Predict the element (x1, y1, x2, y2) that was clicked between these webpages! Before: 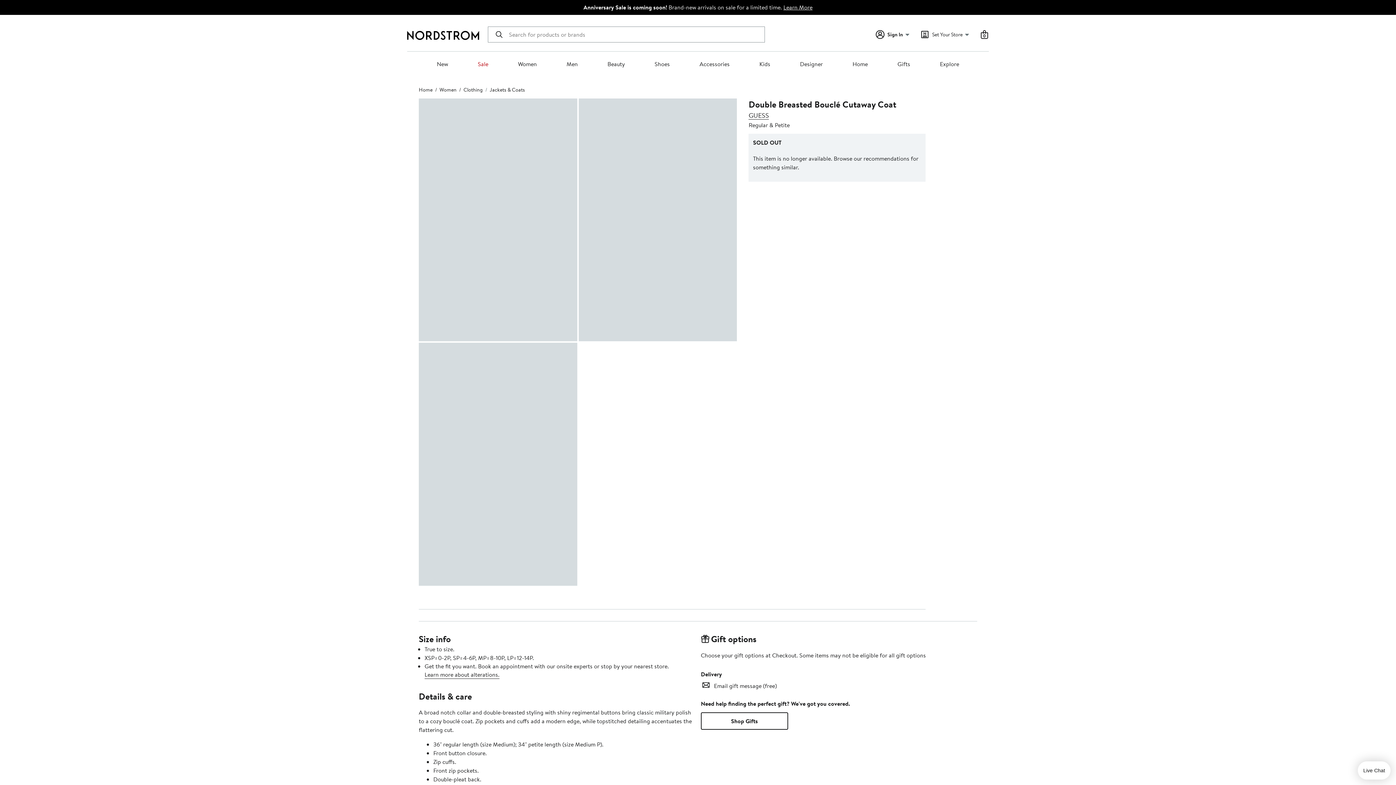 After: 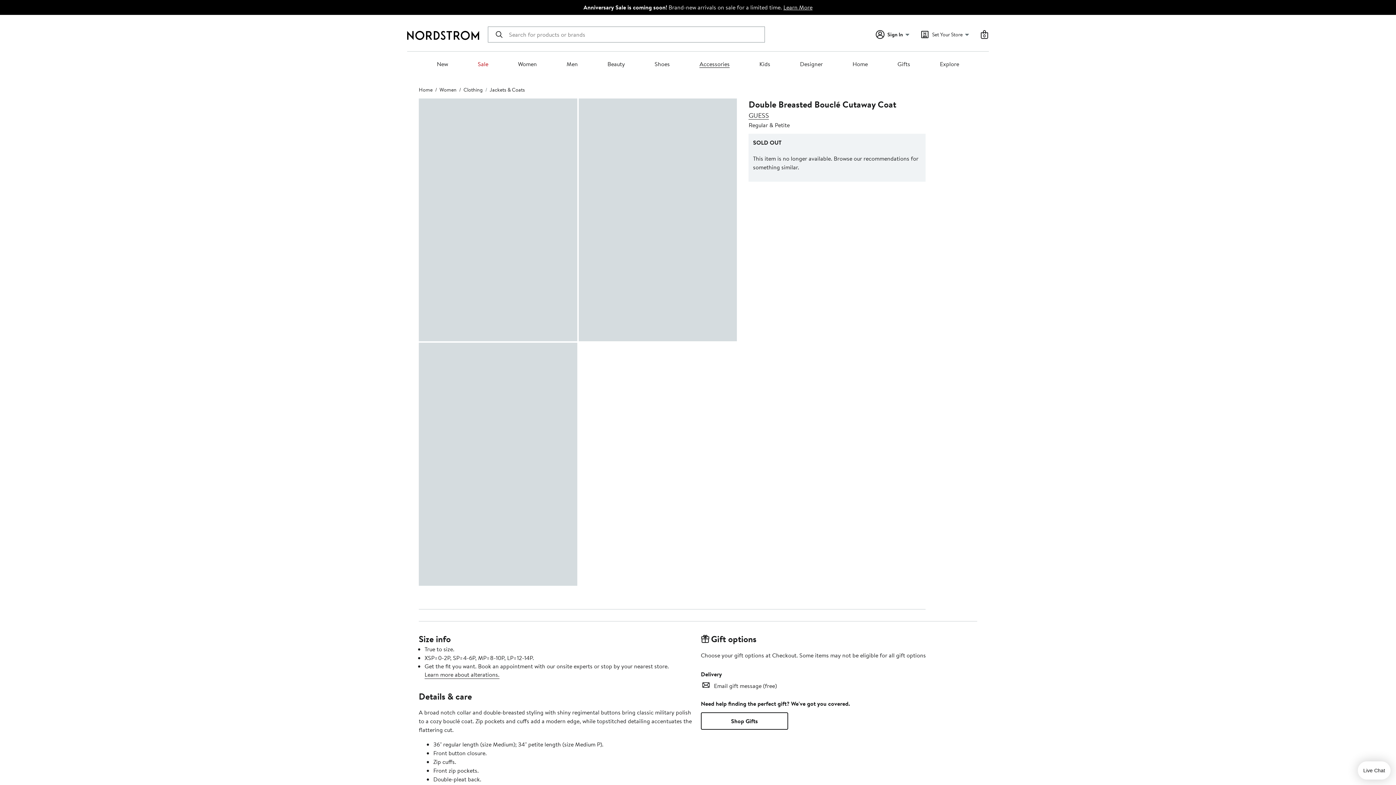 Action: label: Accessories bbox: (699, 60, 729, 68)